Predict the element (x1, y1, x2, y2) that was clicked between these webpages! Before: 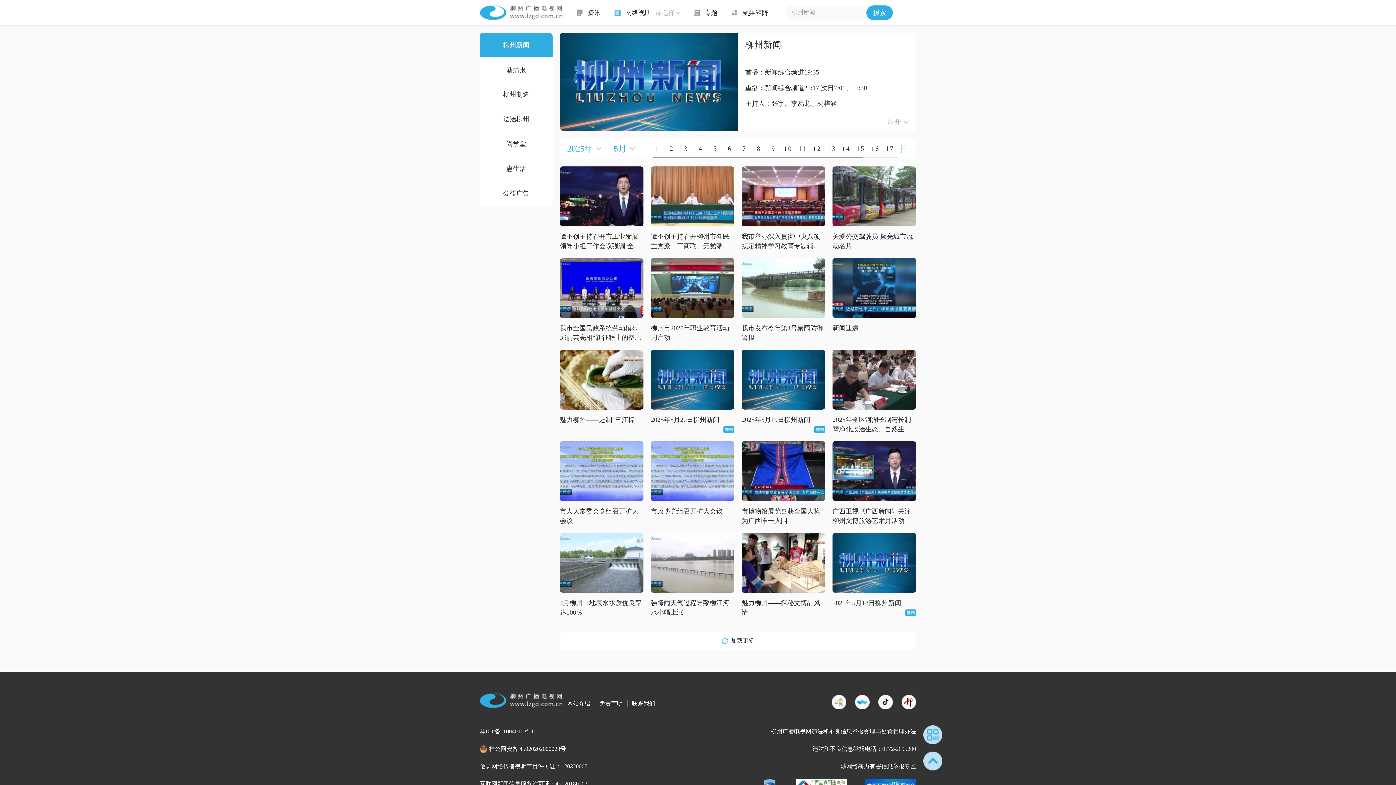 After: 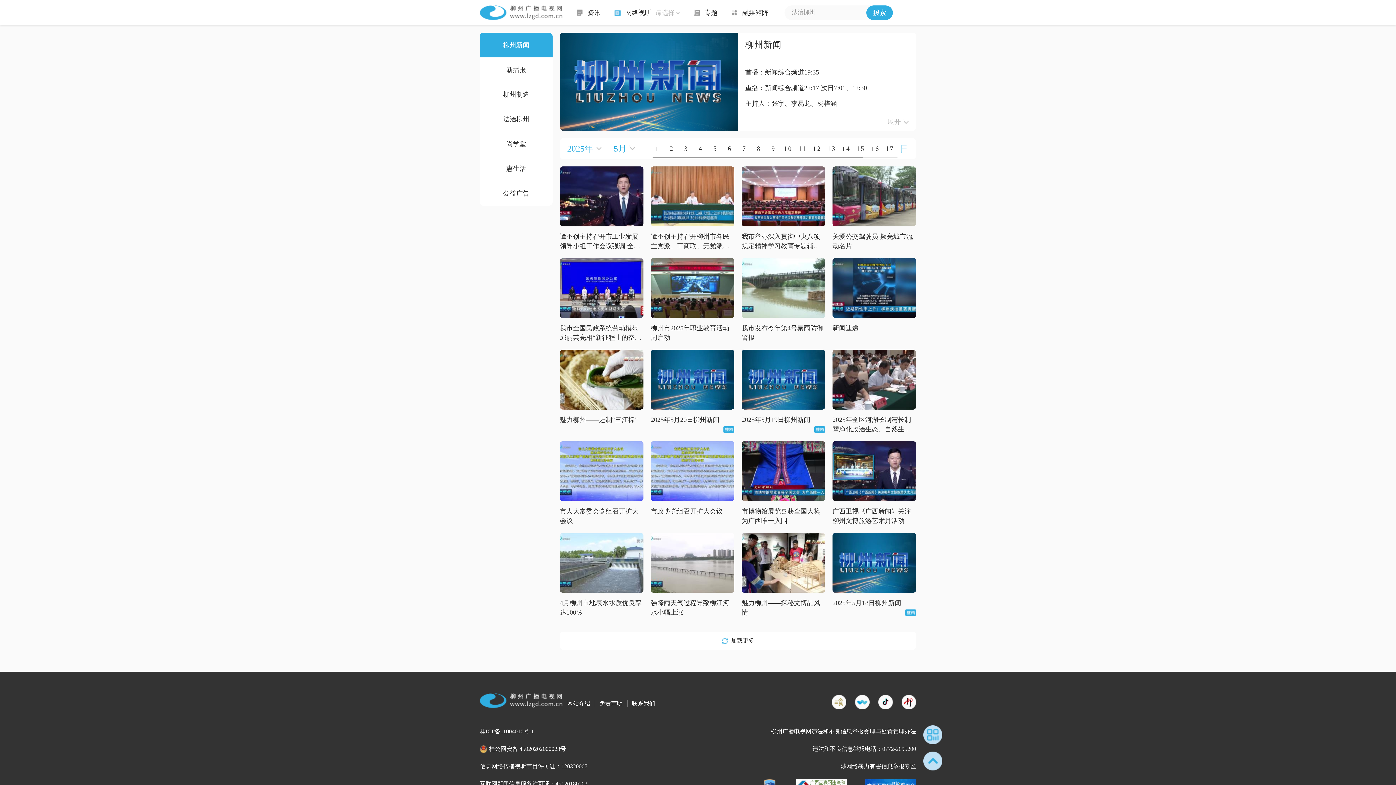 Action: bbox: (840, 763, 916, 770) label: 涉网络暴力有害信息举报专区